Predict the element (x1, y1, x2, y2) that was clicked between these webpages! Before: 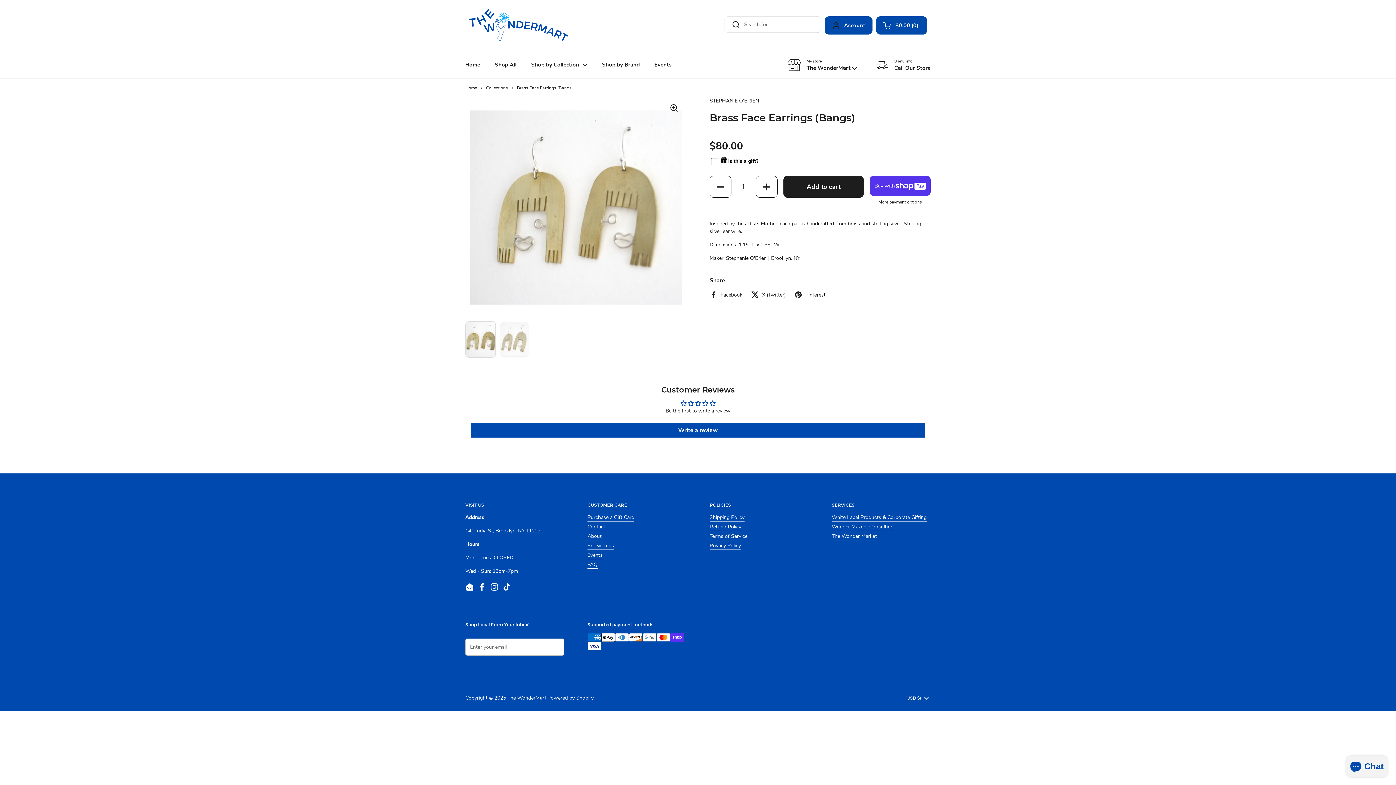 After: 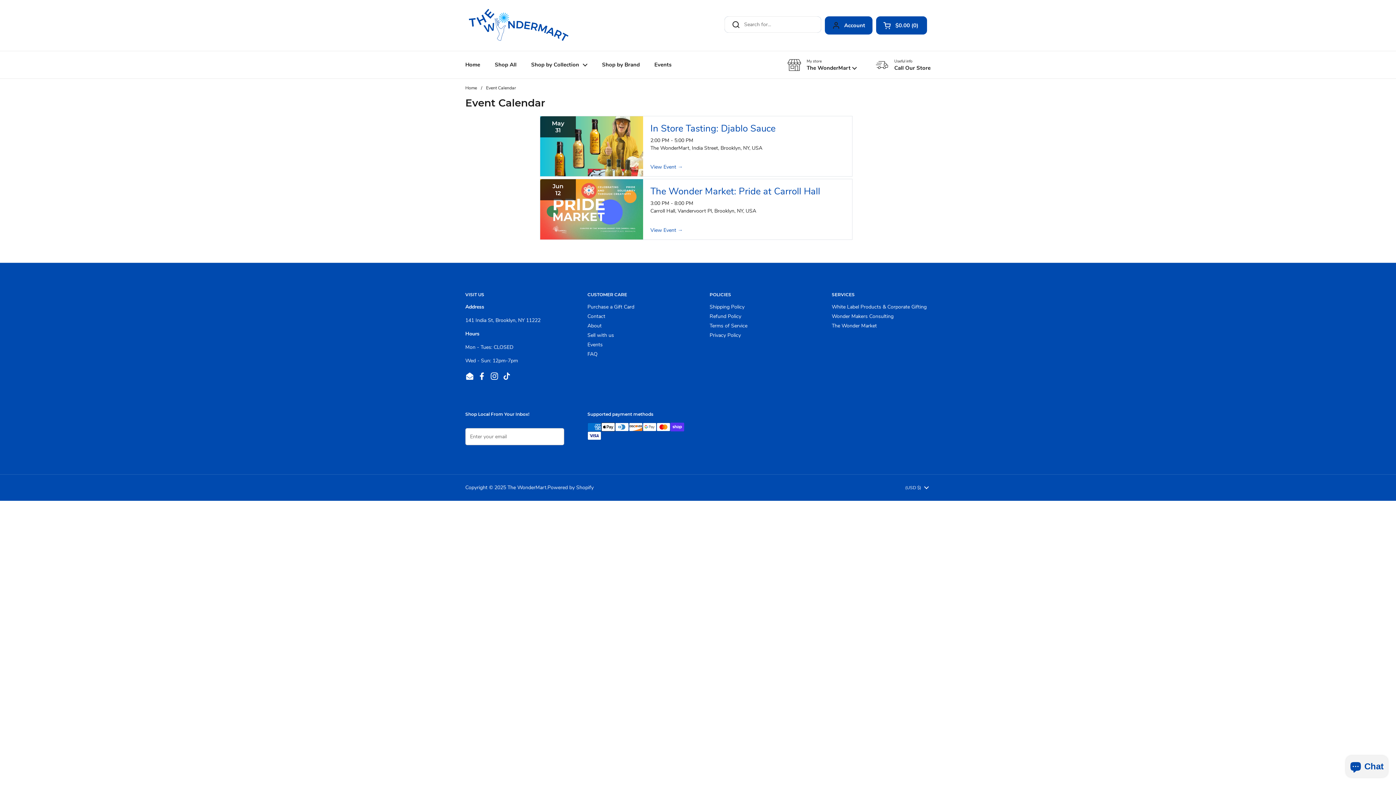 Action: label: Events bbox: (647, 56, 678, 73)